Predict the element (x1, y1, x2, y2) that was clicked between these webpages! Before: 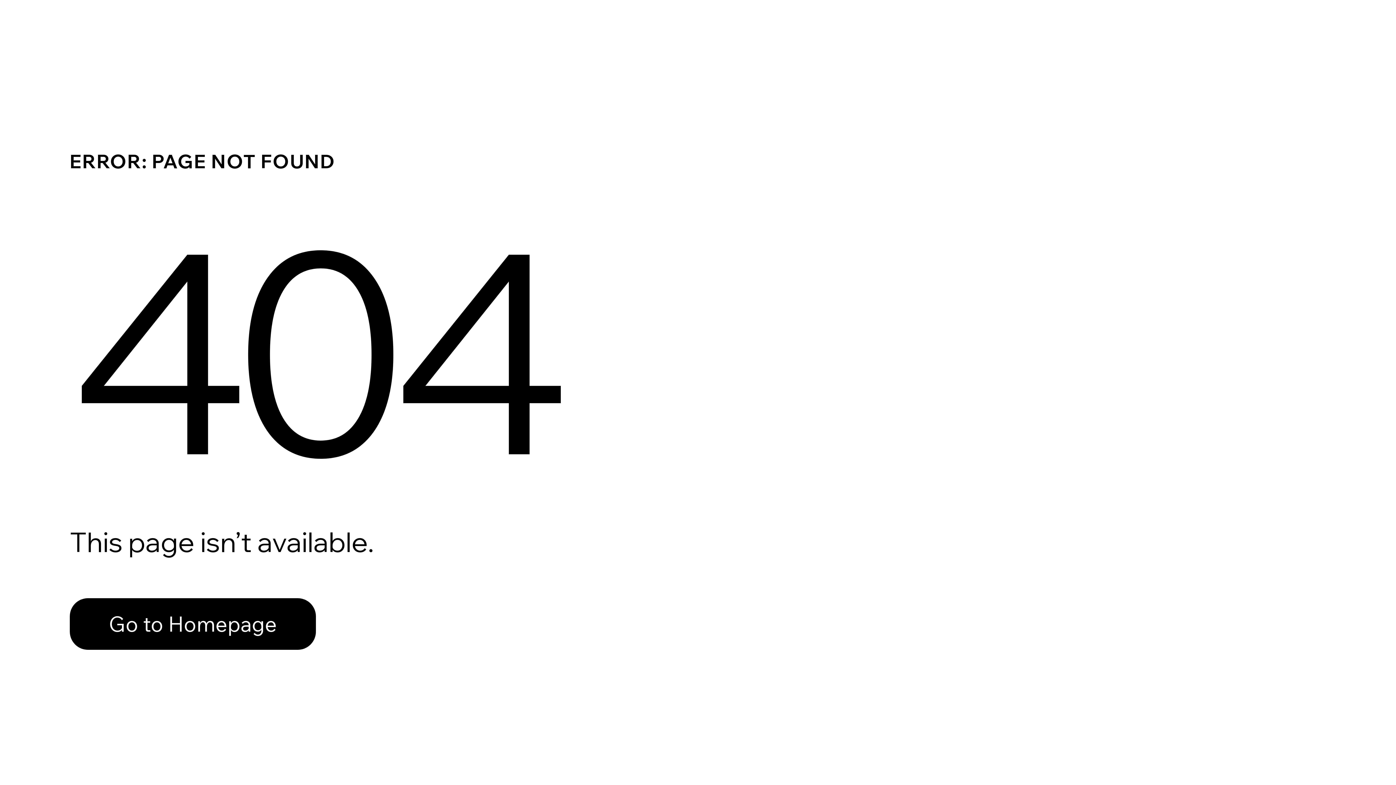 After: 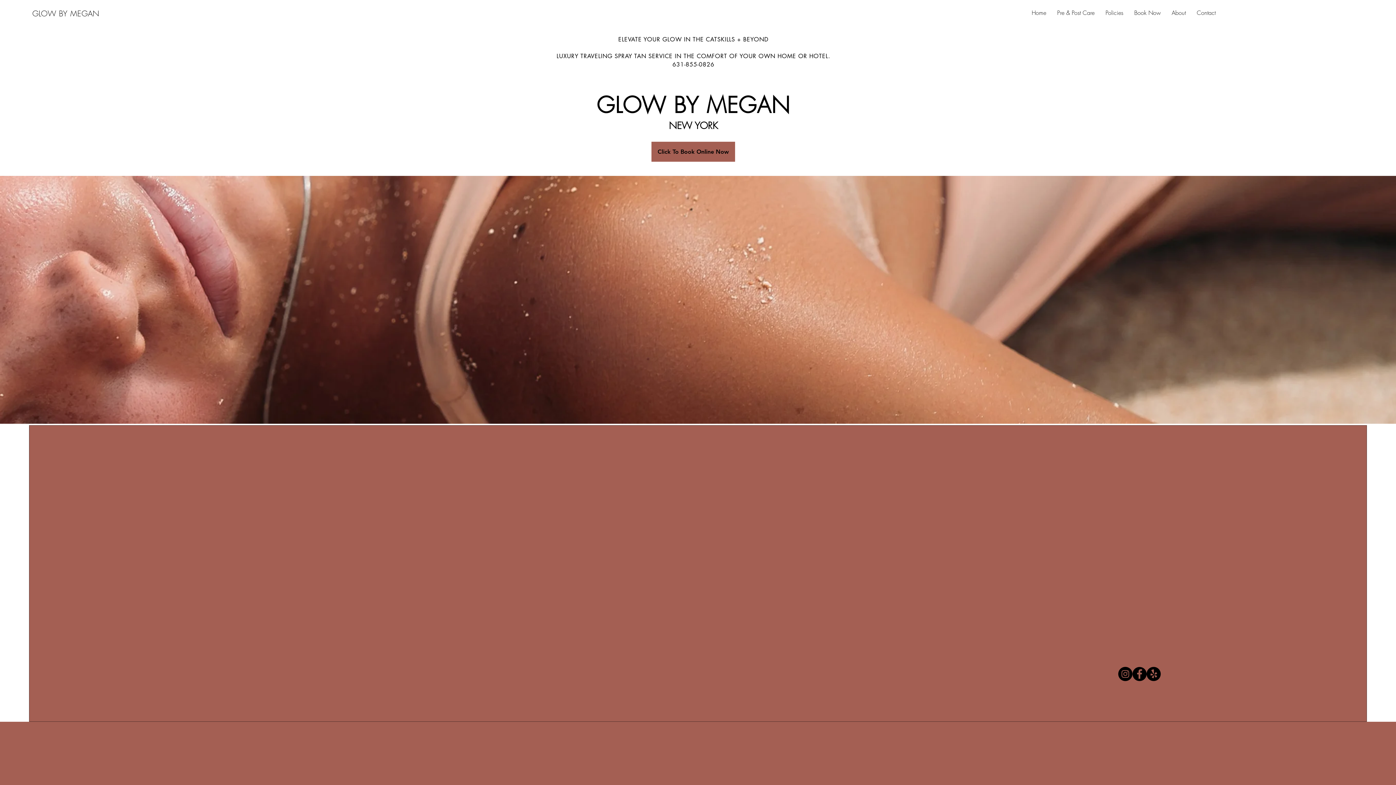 Action: bbox: (69, 598, 316, 650) label: Go to Homepage